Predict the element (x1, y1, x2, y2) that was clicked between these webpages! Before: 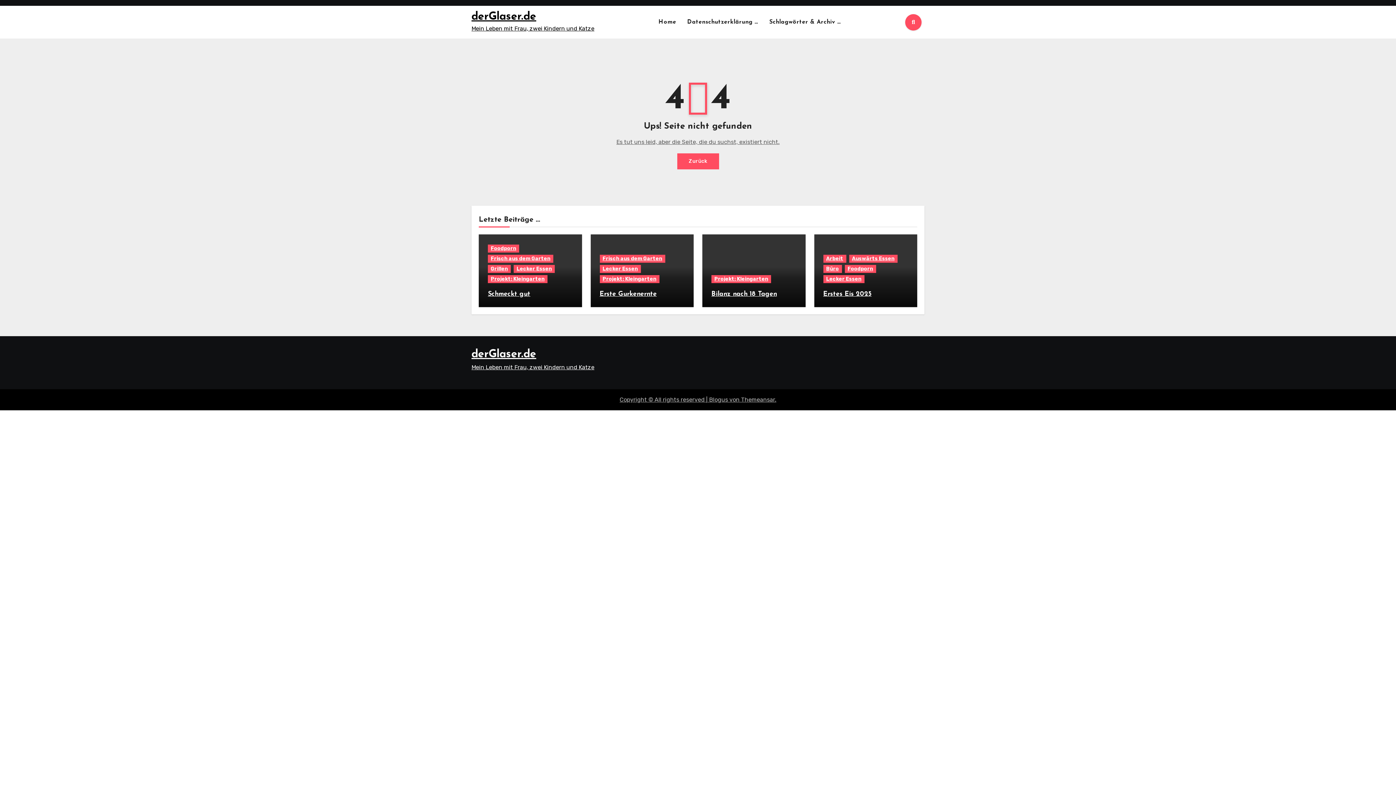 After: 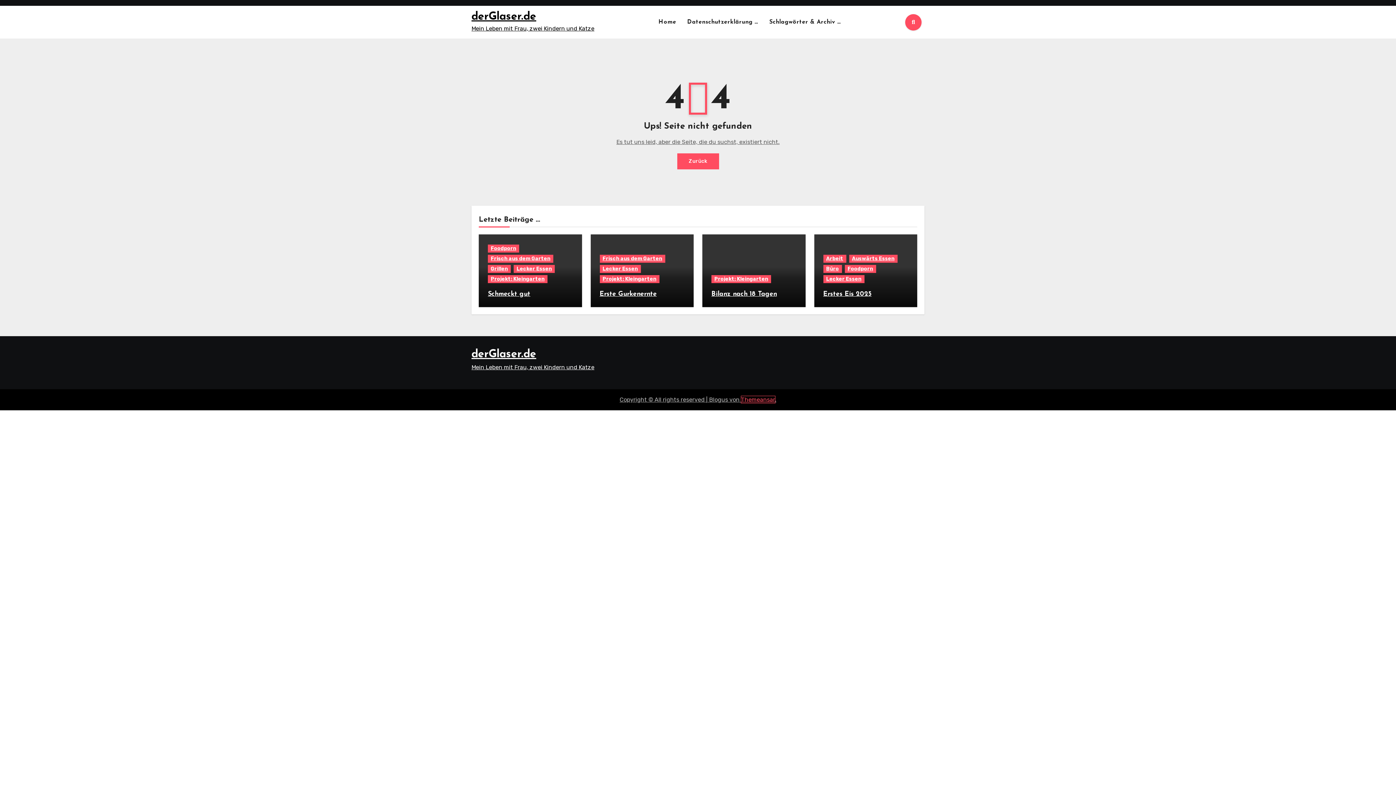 Action: bbox: (741, 396, 775, 403) label: Themeansar